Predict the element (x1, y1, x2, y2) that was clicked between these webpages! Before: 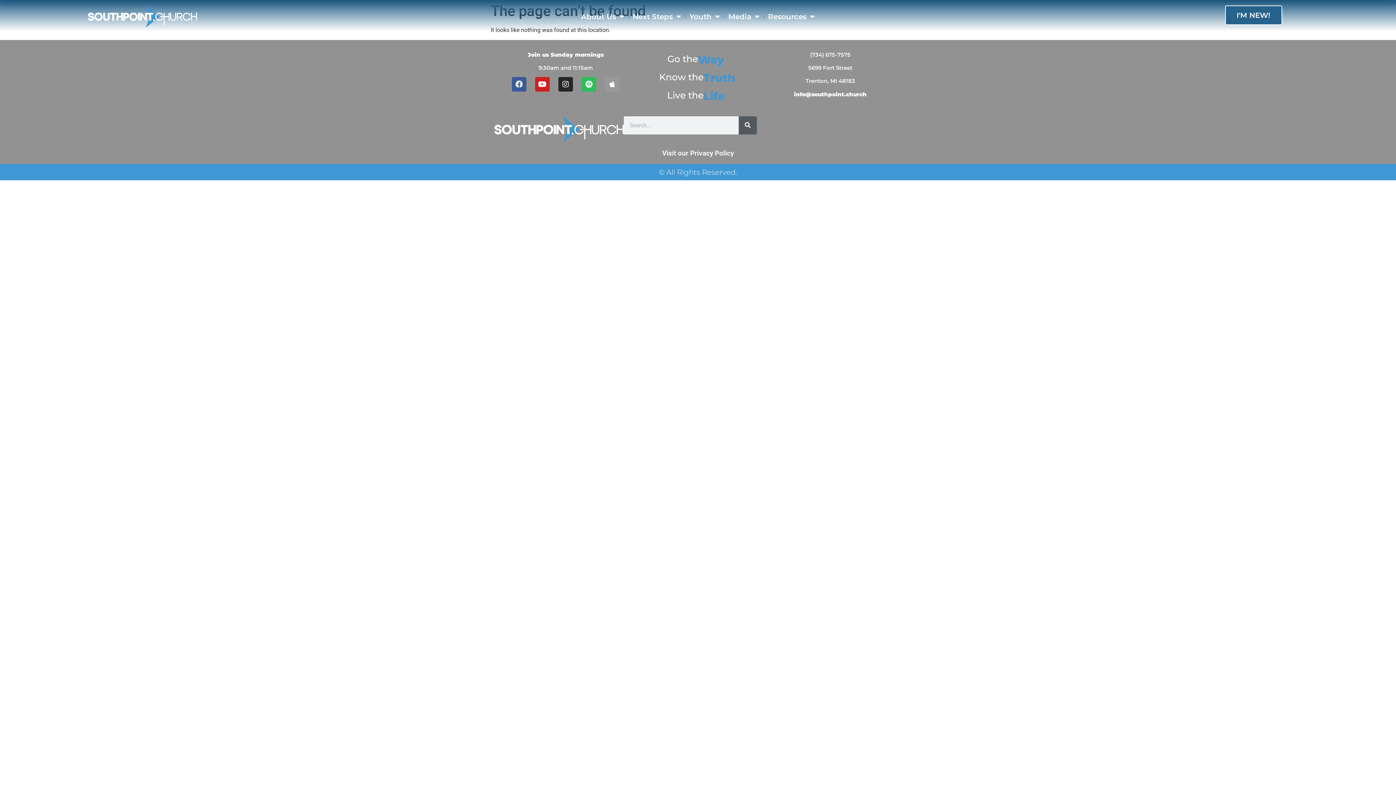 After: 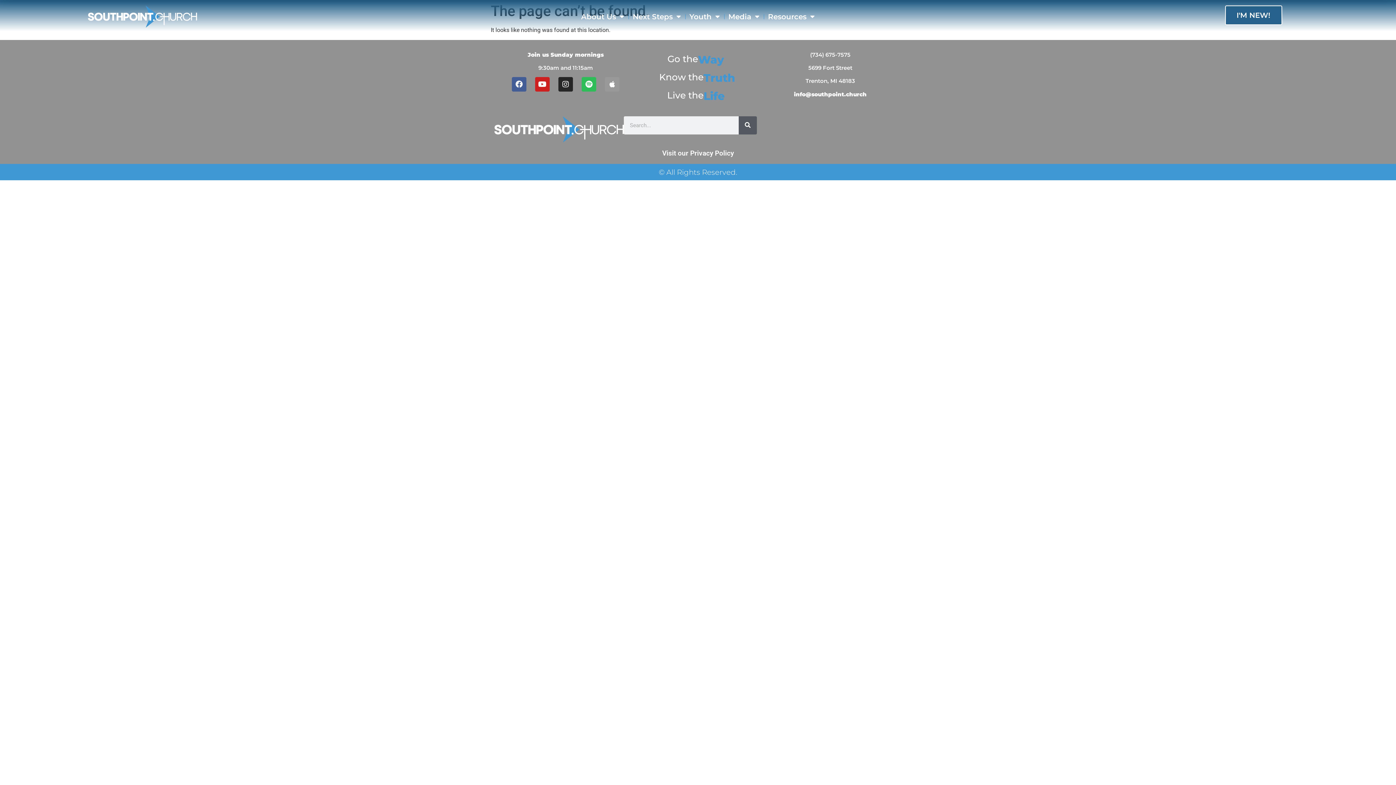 Action: bbox: (512, 77, 526, 91) label: Facebook